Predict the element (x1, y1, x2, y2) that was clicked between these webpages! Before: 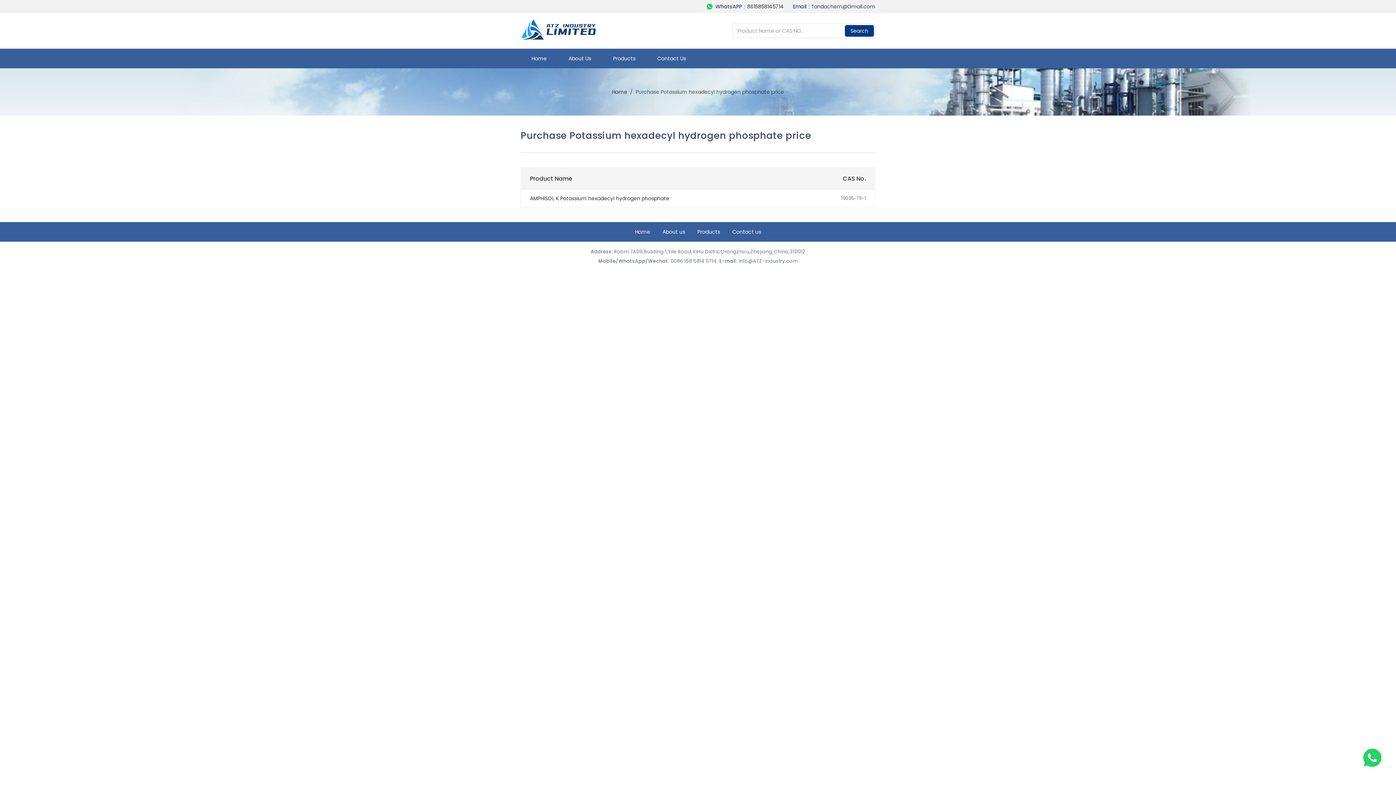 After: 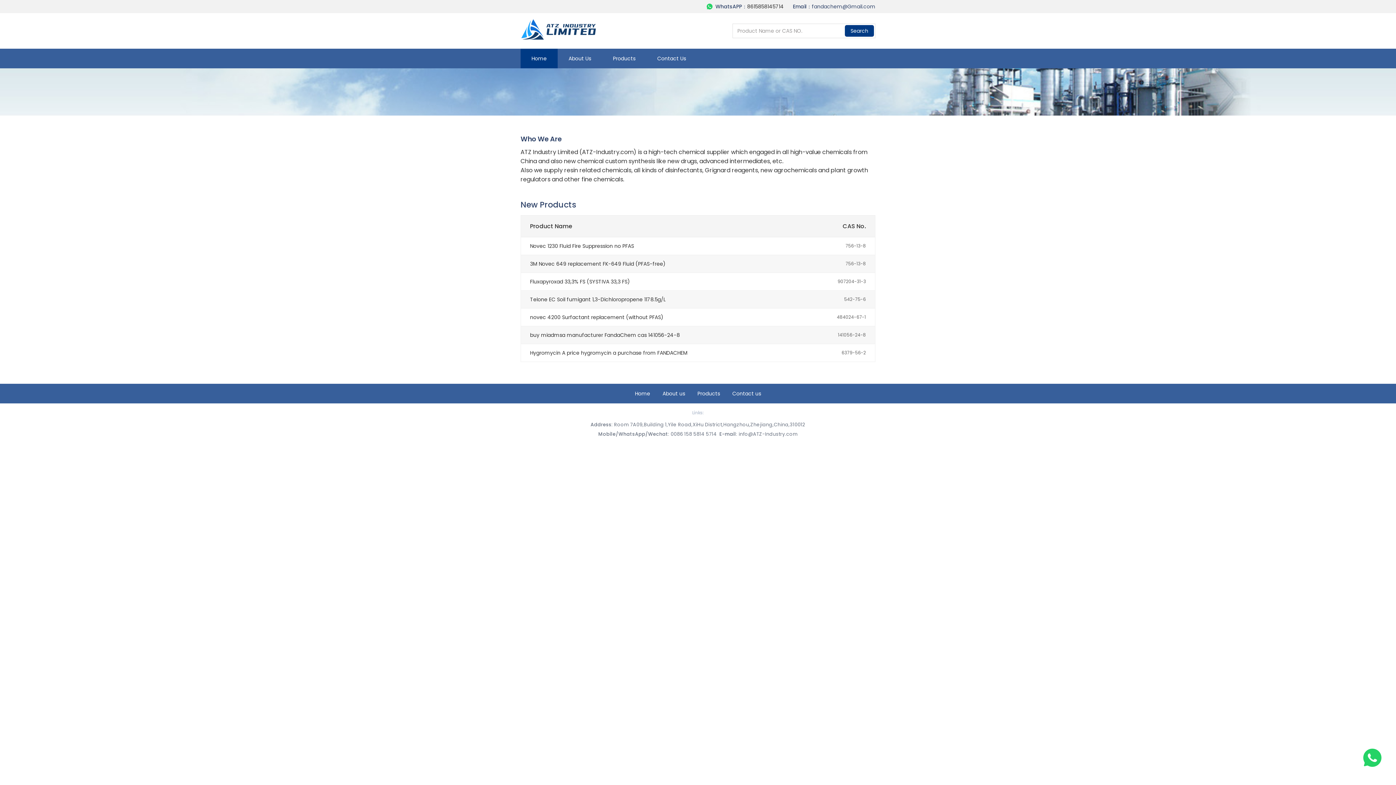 Action: bbox: (612, 88, 627, 95) label: Home